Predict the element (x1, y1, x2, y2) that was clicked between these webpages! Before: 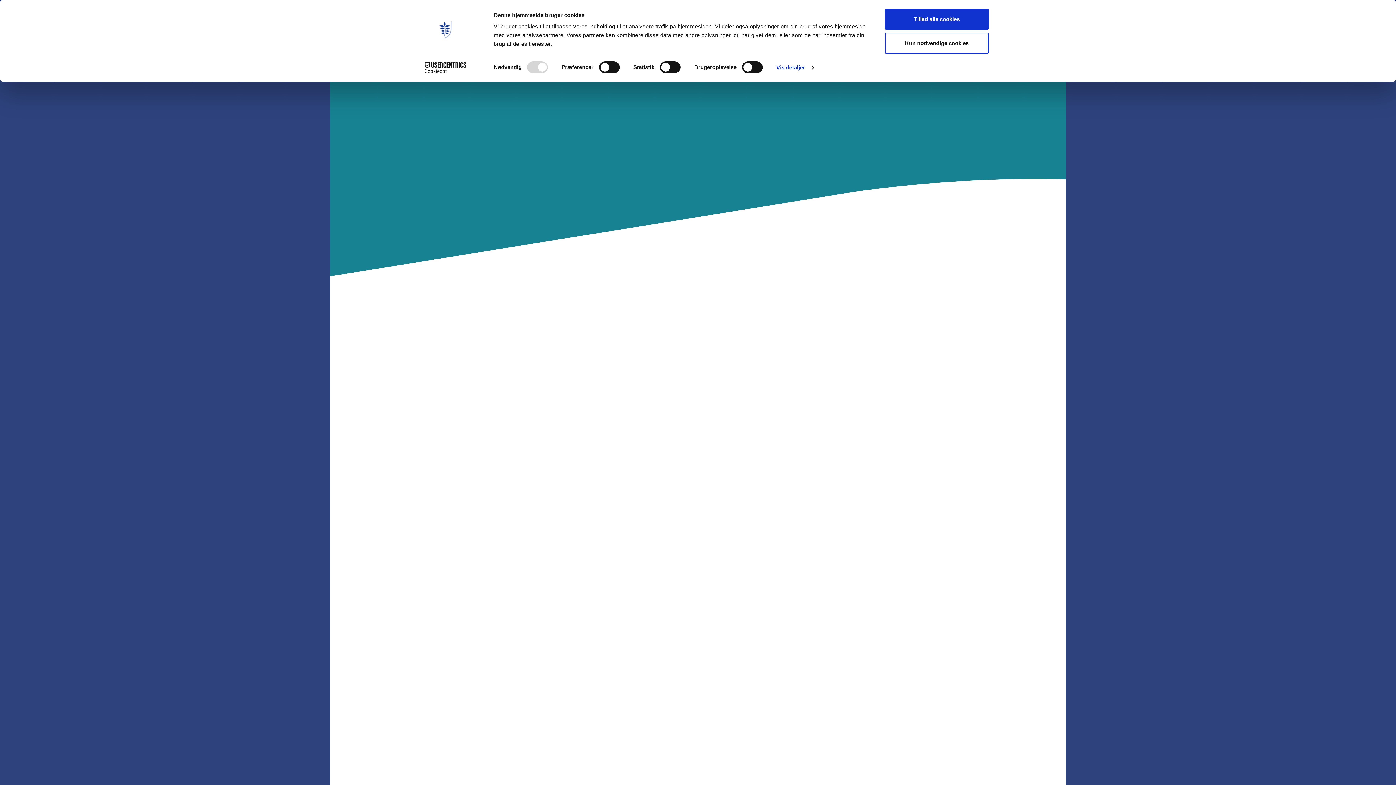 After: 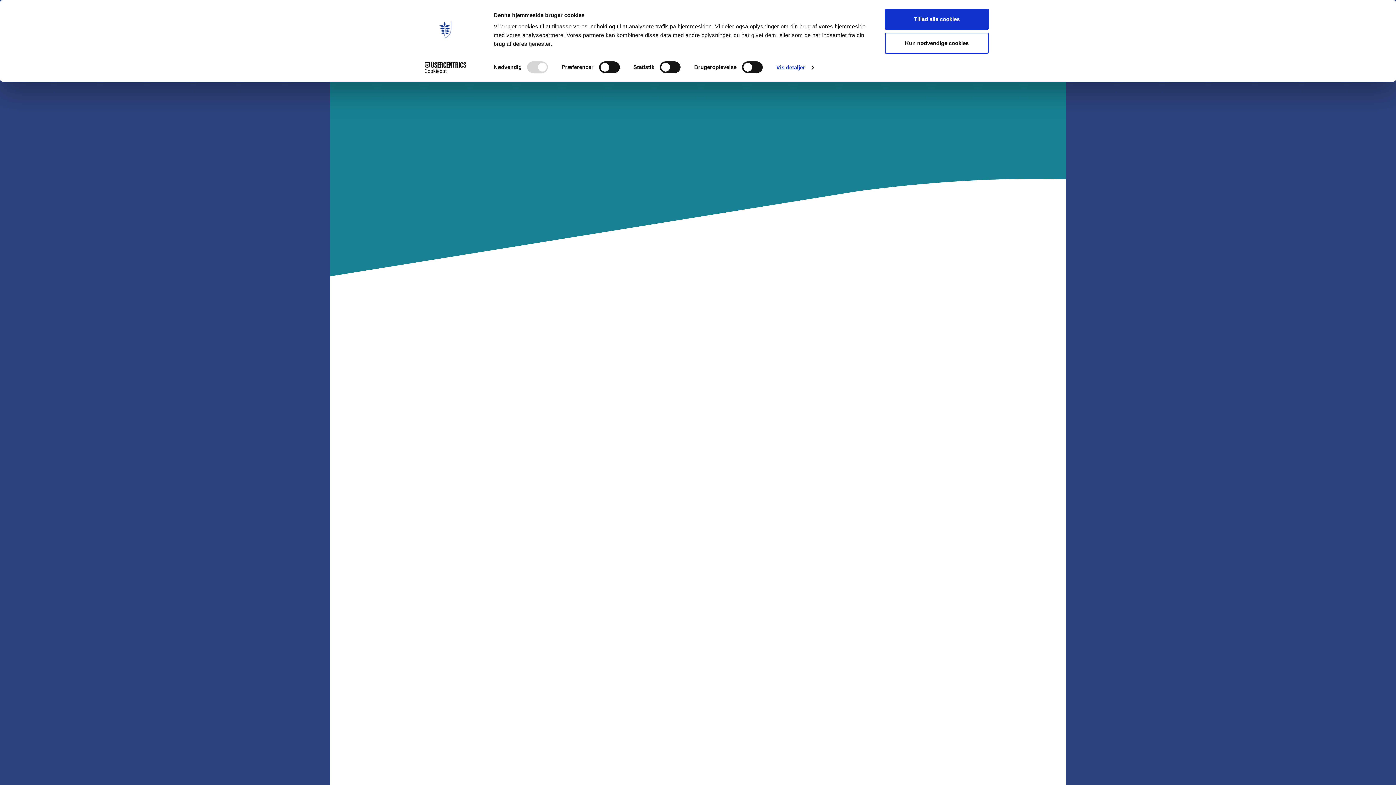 Action: bbox: (413, 62, 477, 73) label: Cookiebot - opens in a new window